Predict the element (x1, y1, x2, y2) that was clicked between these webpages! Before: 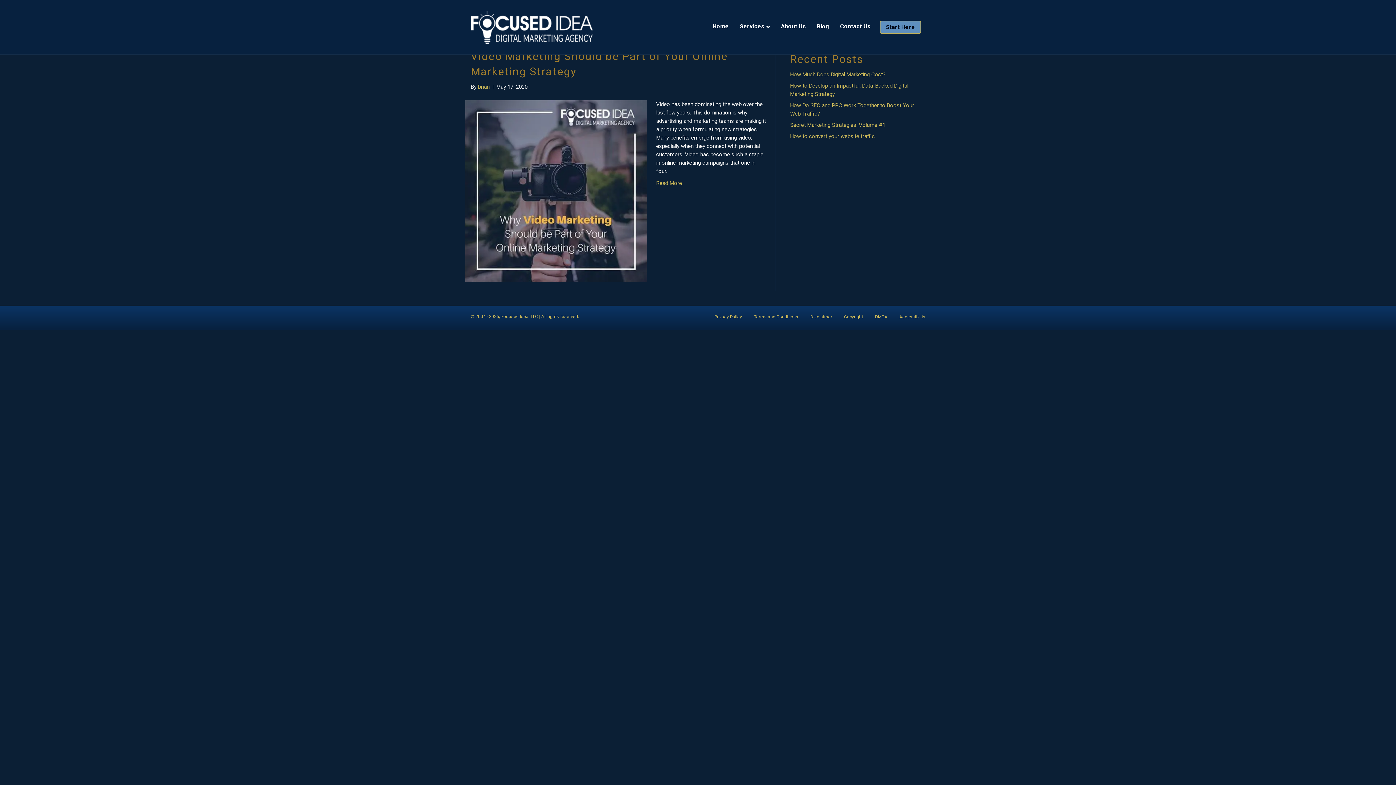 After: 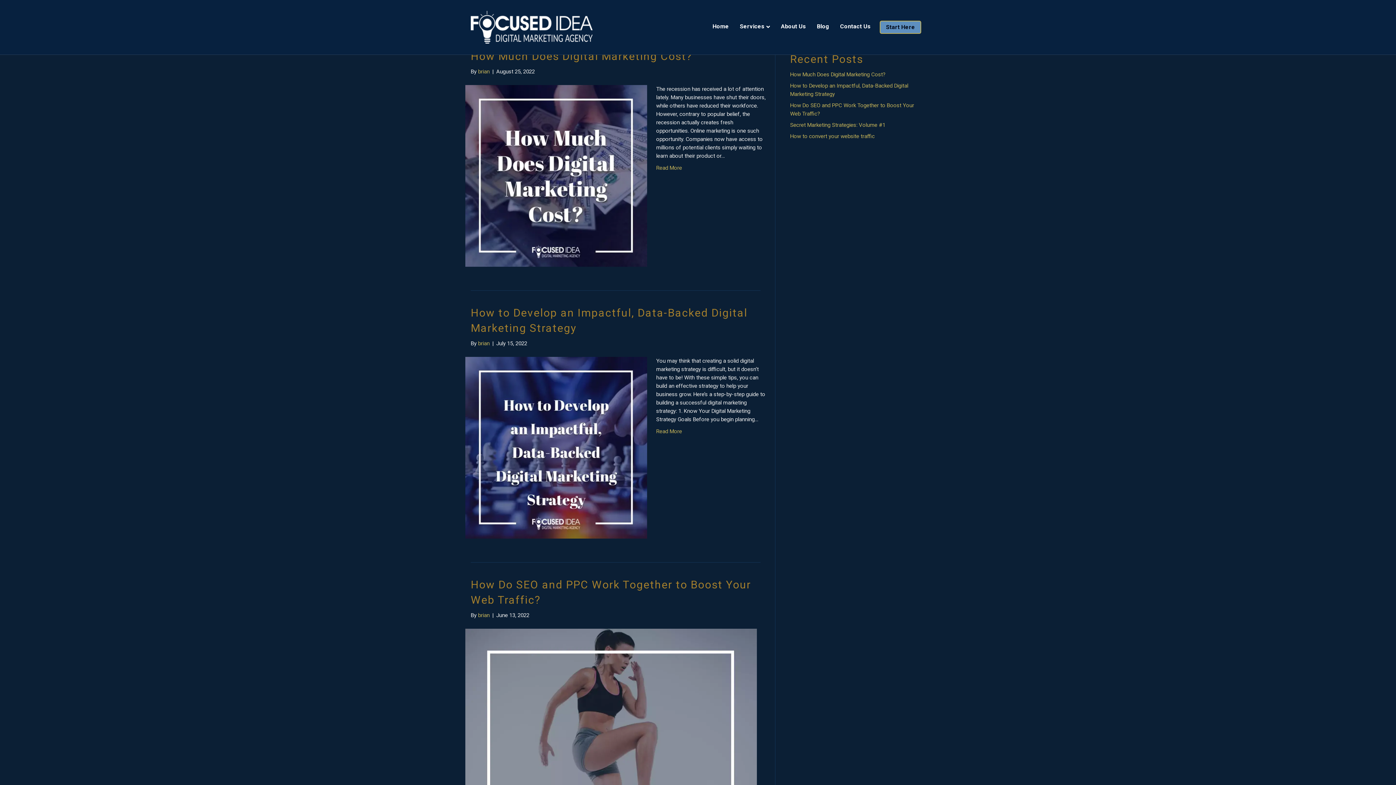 Action: label: brian bbox: (478, 83, 489, 90)